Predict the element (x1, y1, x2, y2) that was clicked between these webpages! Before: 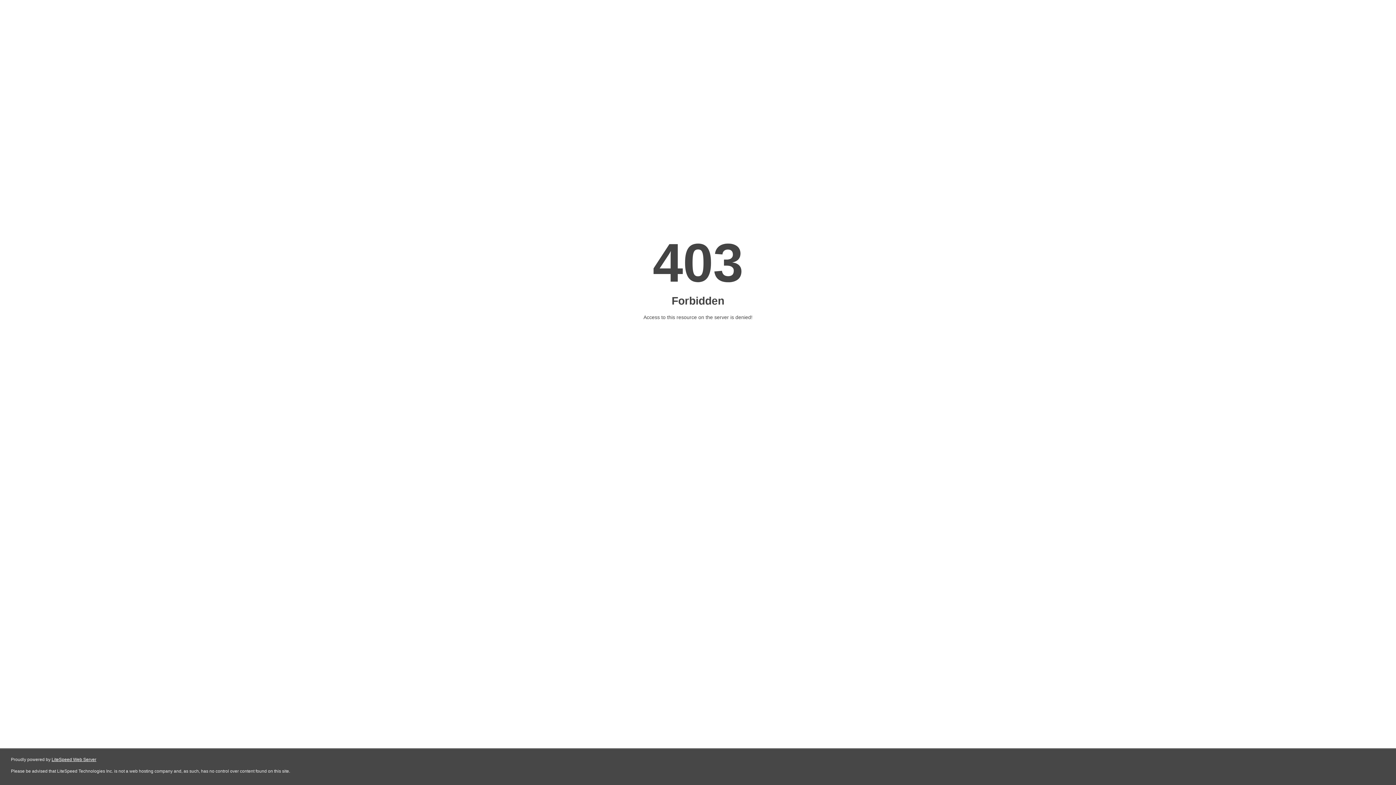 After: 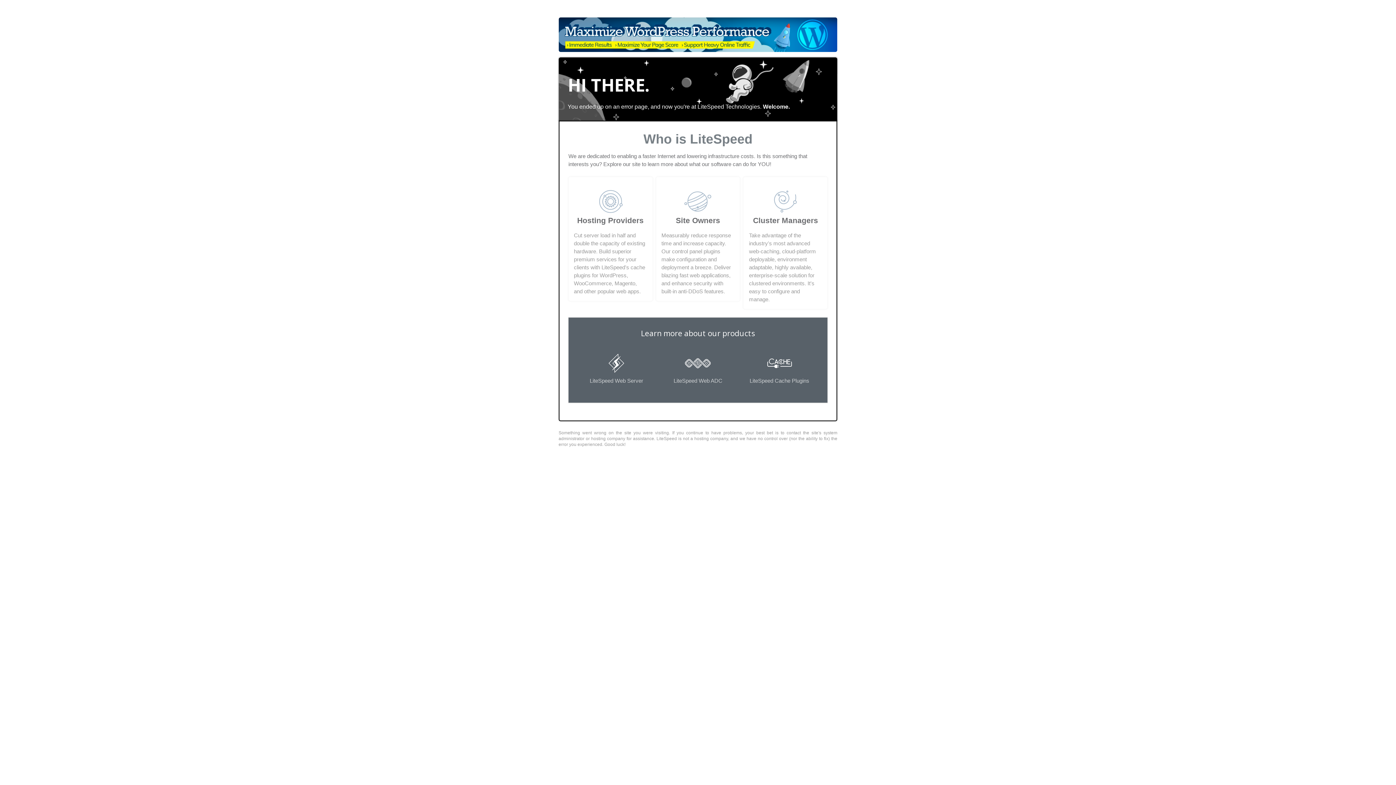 Action: bbox: (51, 757, 96, 762) label: LiteSpeed Web Server